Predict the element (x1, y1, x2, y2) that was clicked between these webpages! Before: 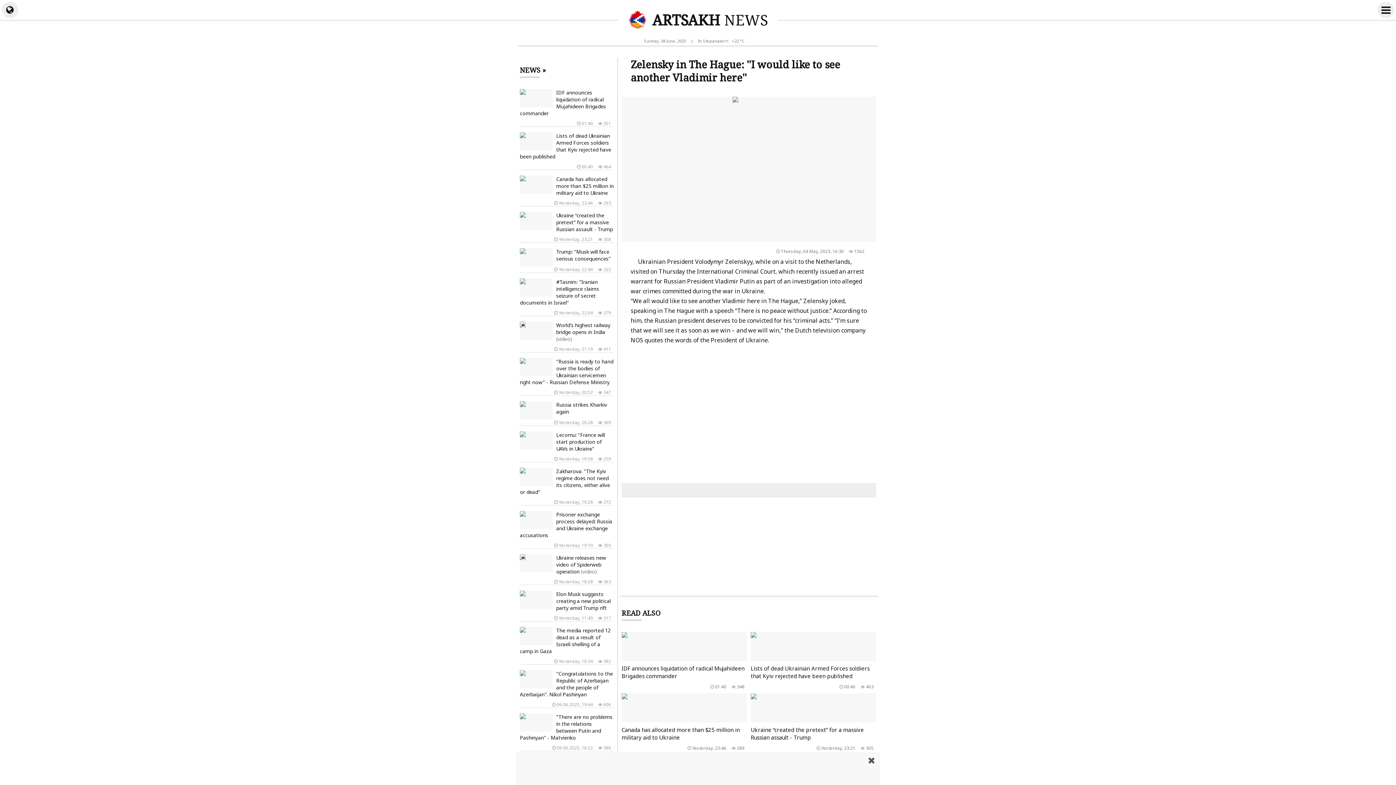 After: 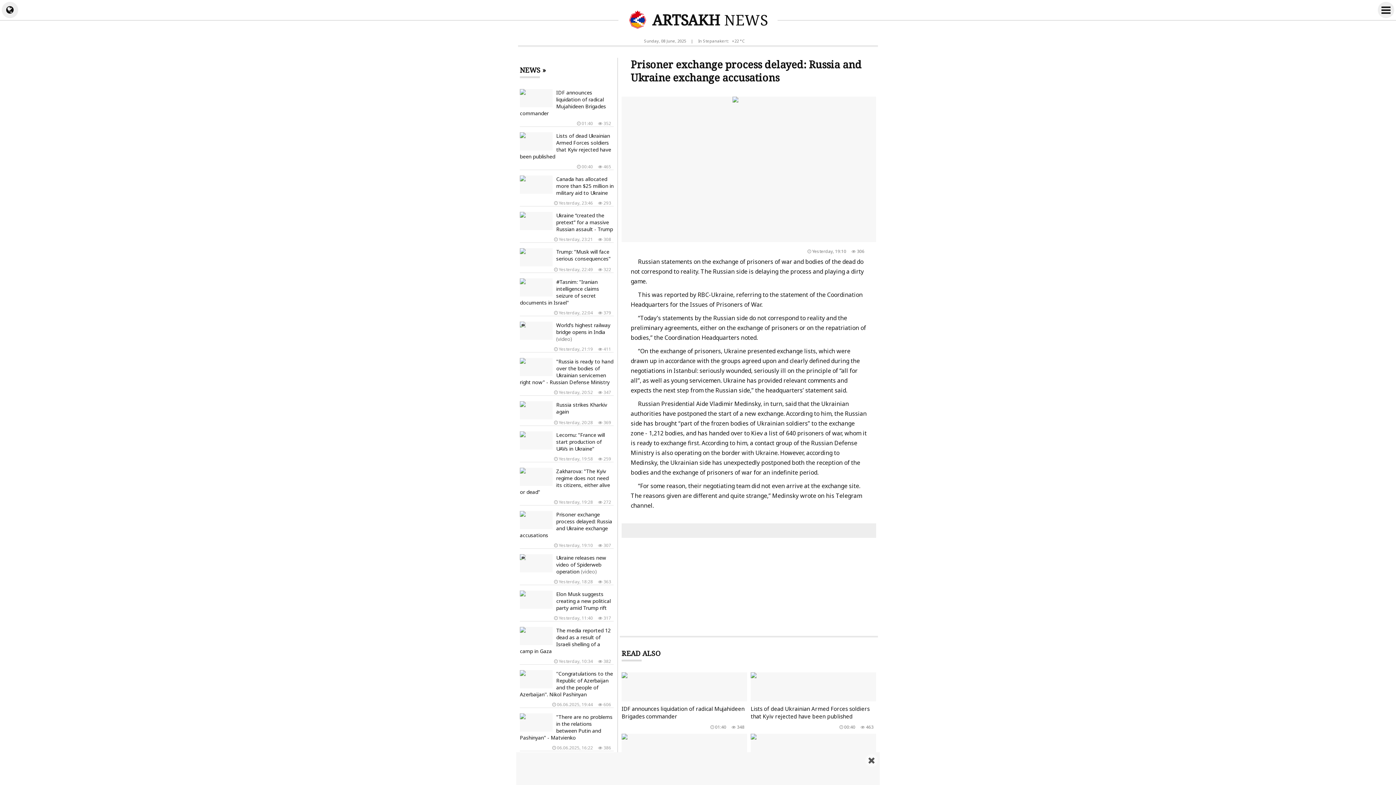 Action: bbox: (520, 509, 613, 549) label: Prisoner exchange process delayed: Russia and Ukraine exchange accusations
 305
 Yesterday, 19:10